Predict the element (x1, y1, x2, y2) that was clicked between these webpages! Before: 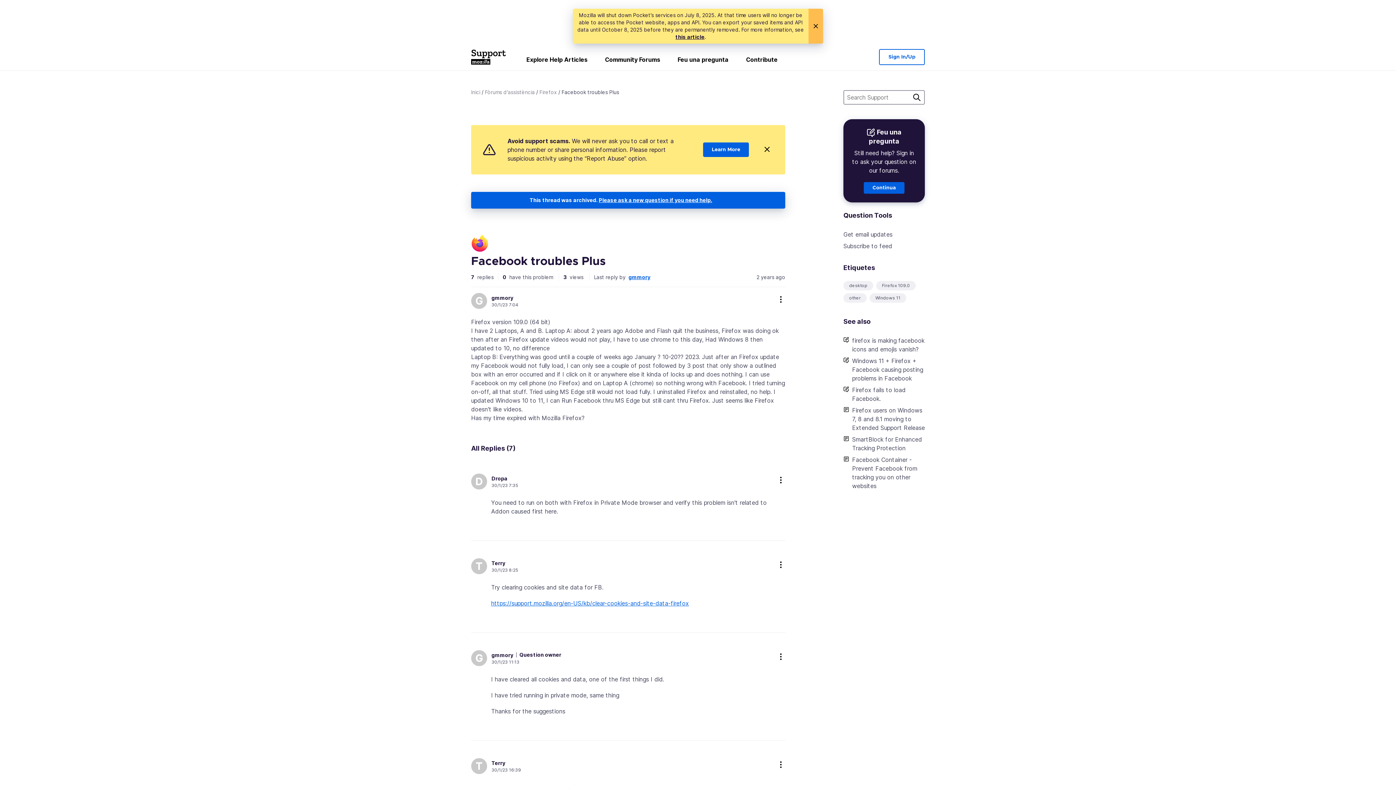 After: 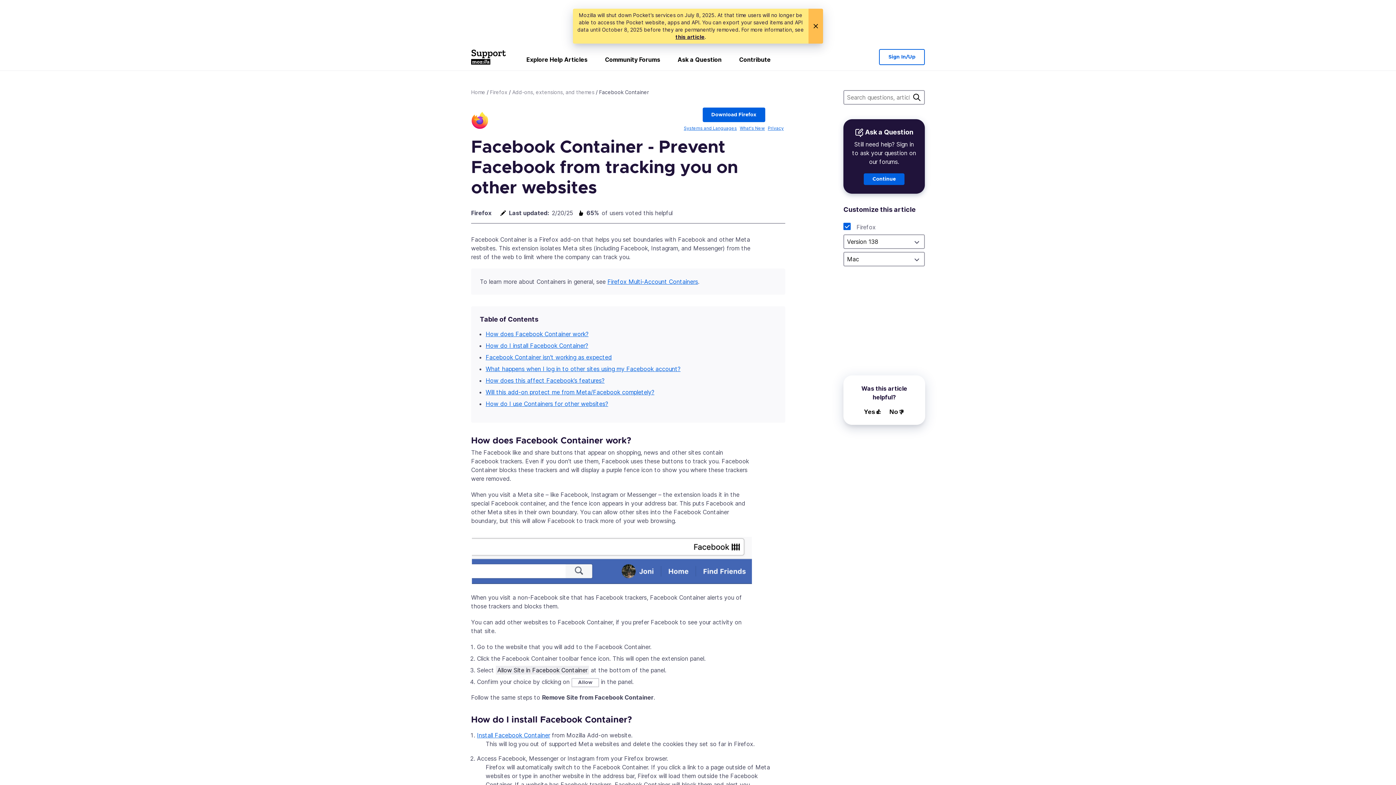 Action: label: Facebook Container - Prevent Facebook from tracking you on other websites bbox: (852, 454, 925, 492)